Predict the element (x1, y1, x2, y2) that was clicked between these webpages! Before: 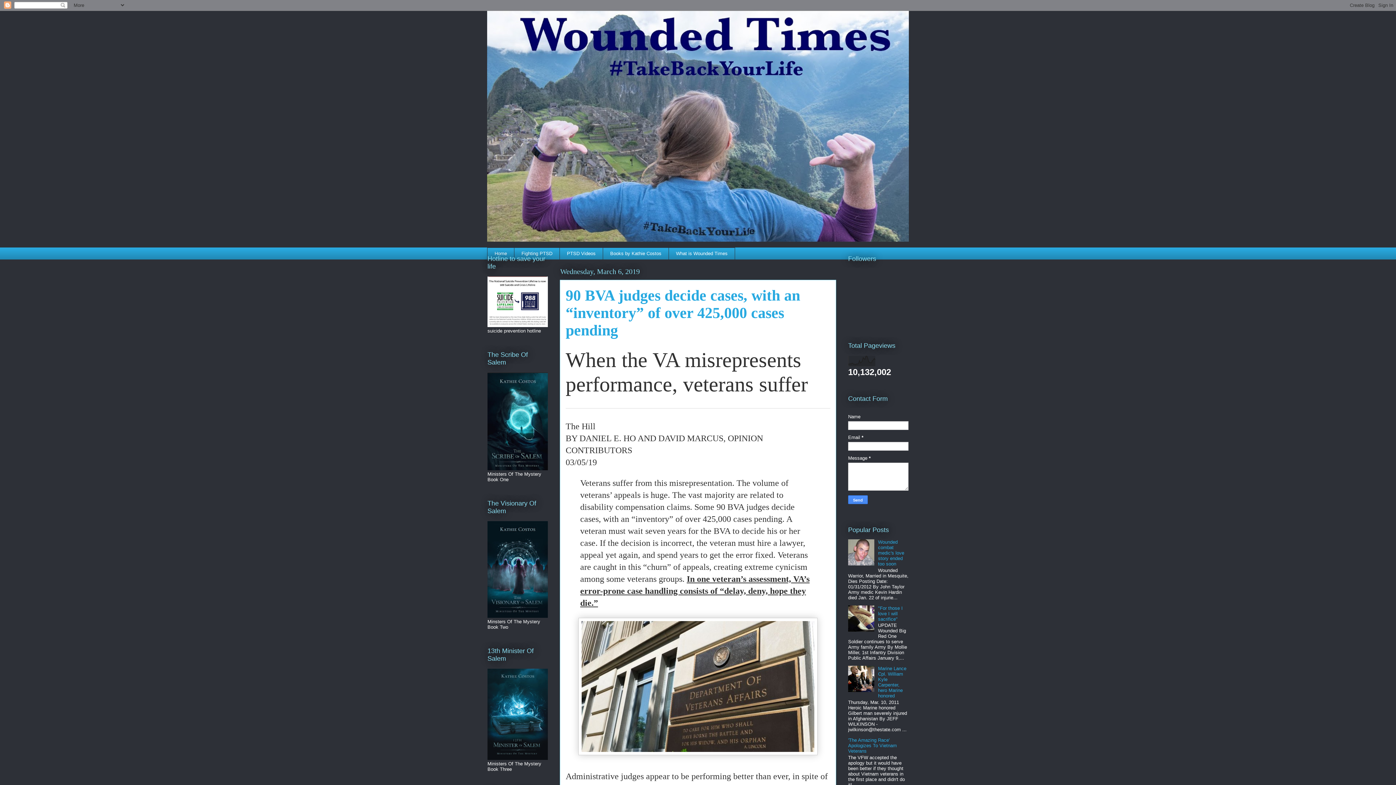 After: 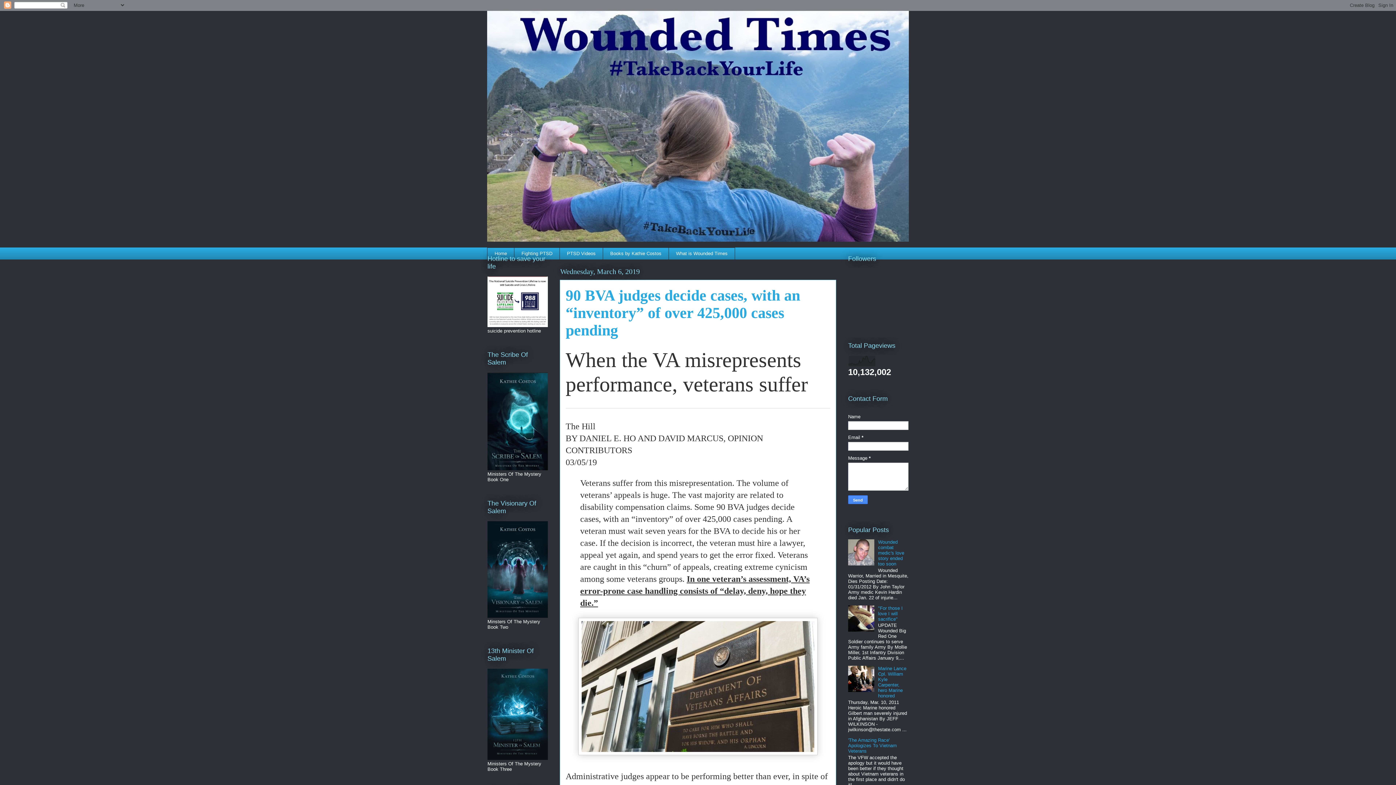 Action: bbox: (848, 561, 876, 567)